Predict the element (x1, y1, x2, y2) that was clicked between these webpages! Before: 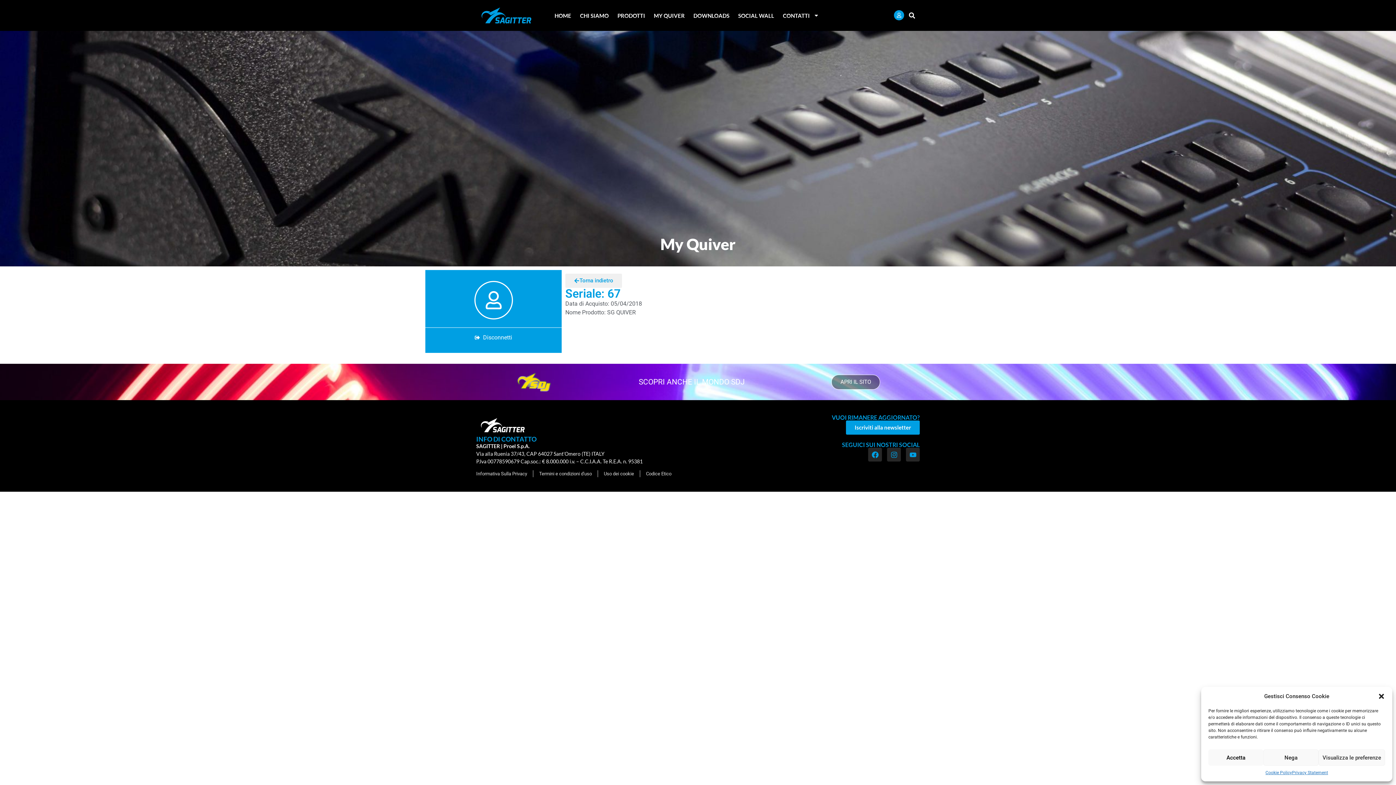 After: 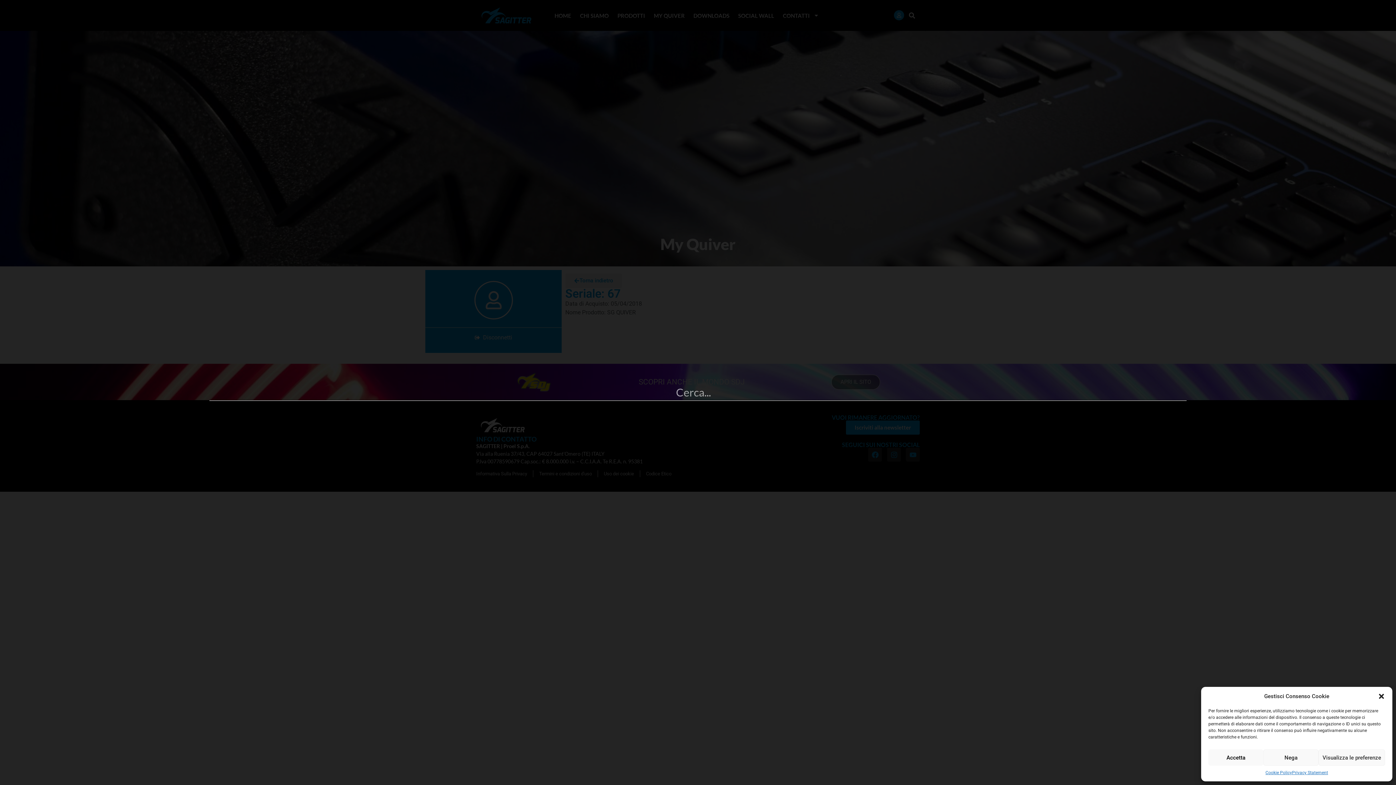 Action: bbox: (904, 7, 920, 23) label: Cerca